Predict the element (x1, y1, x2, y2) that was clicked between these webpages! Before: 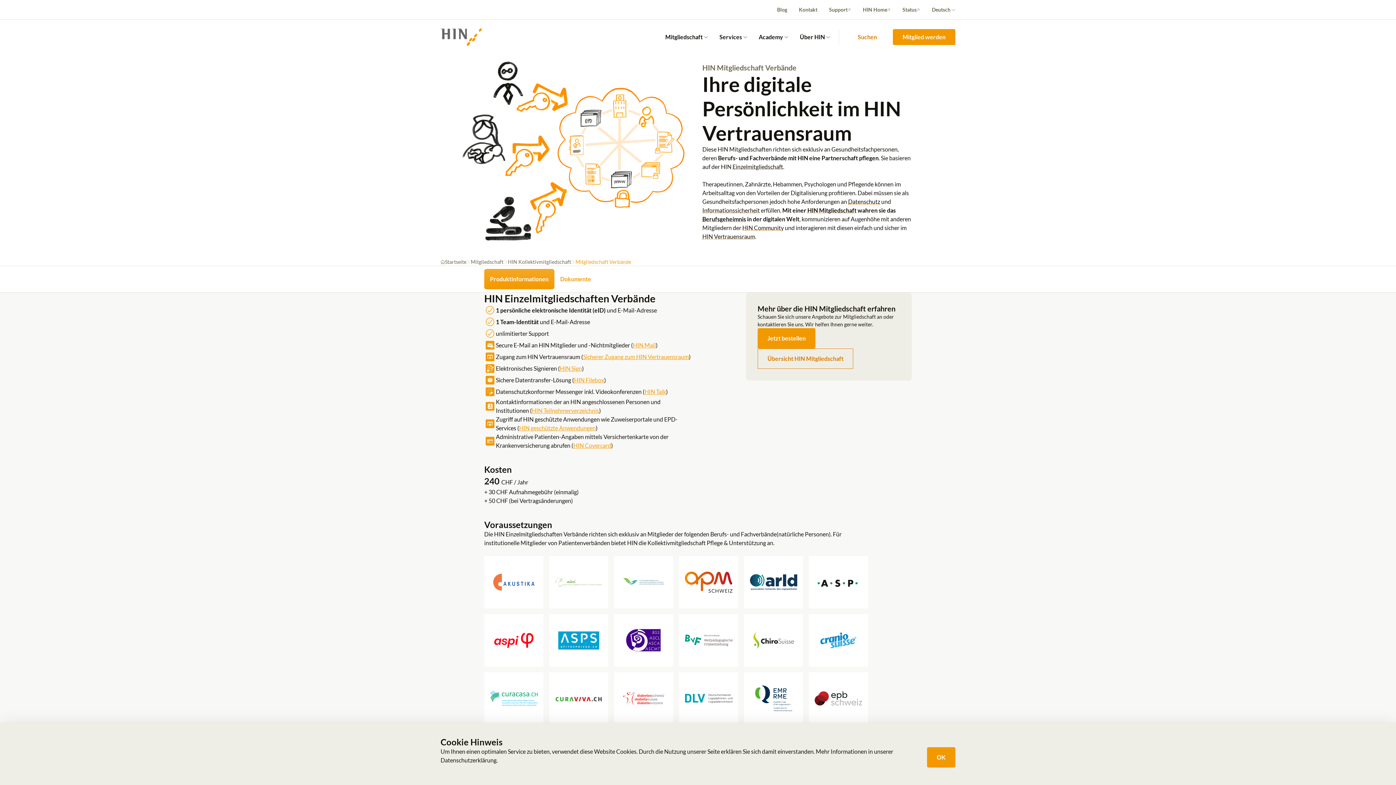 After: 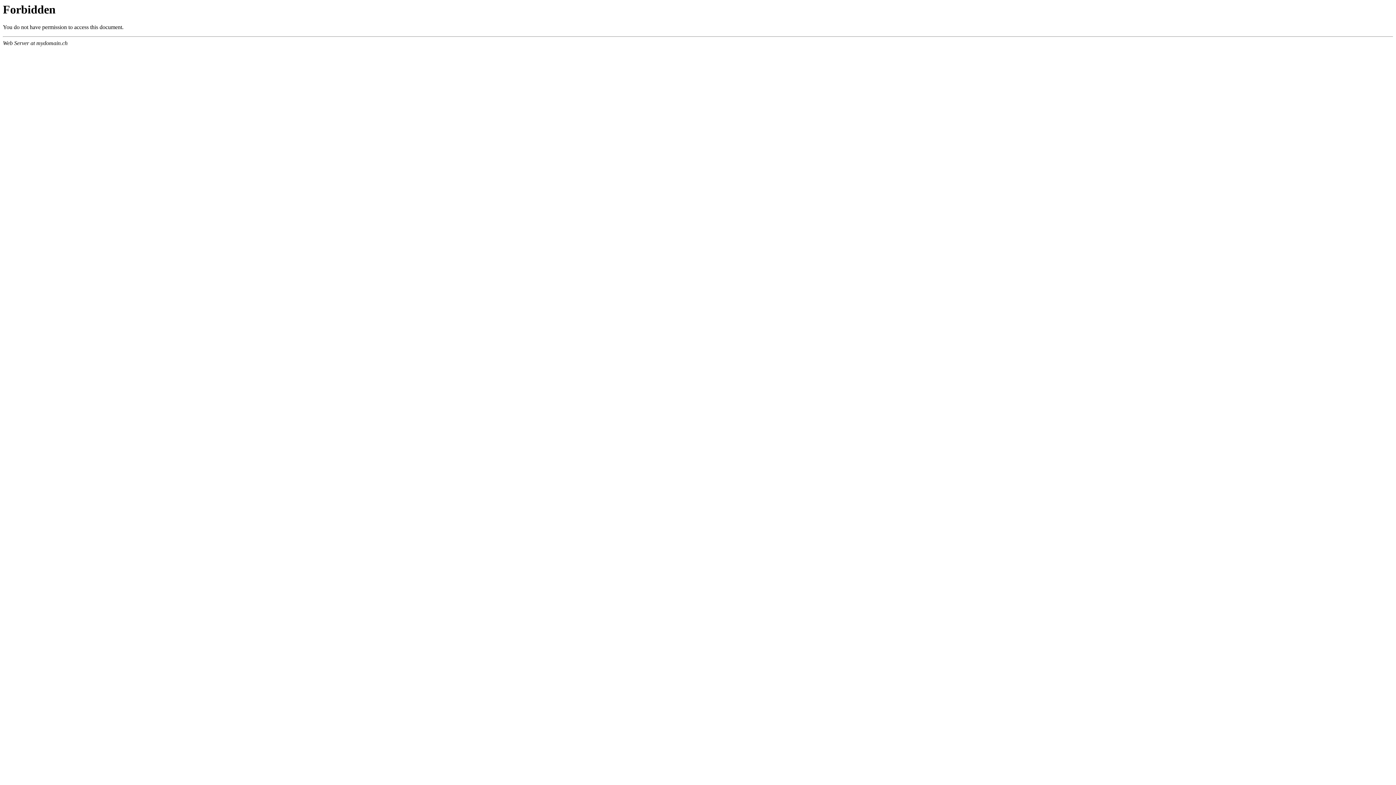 Action: bbox: (685, 693, 732, 703)